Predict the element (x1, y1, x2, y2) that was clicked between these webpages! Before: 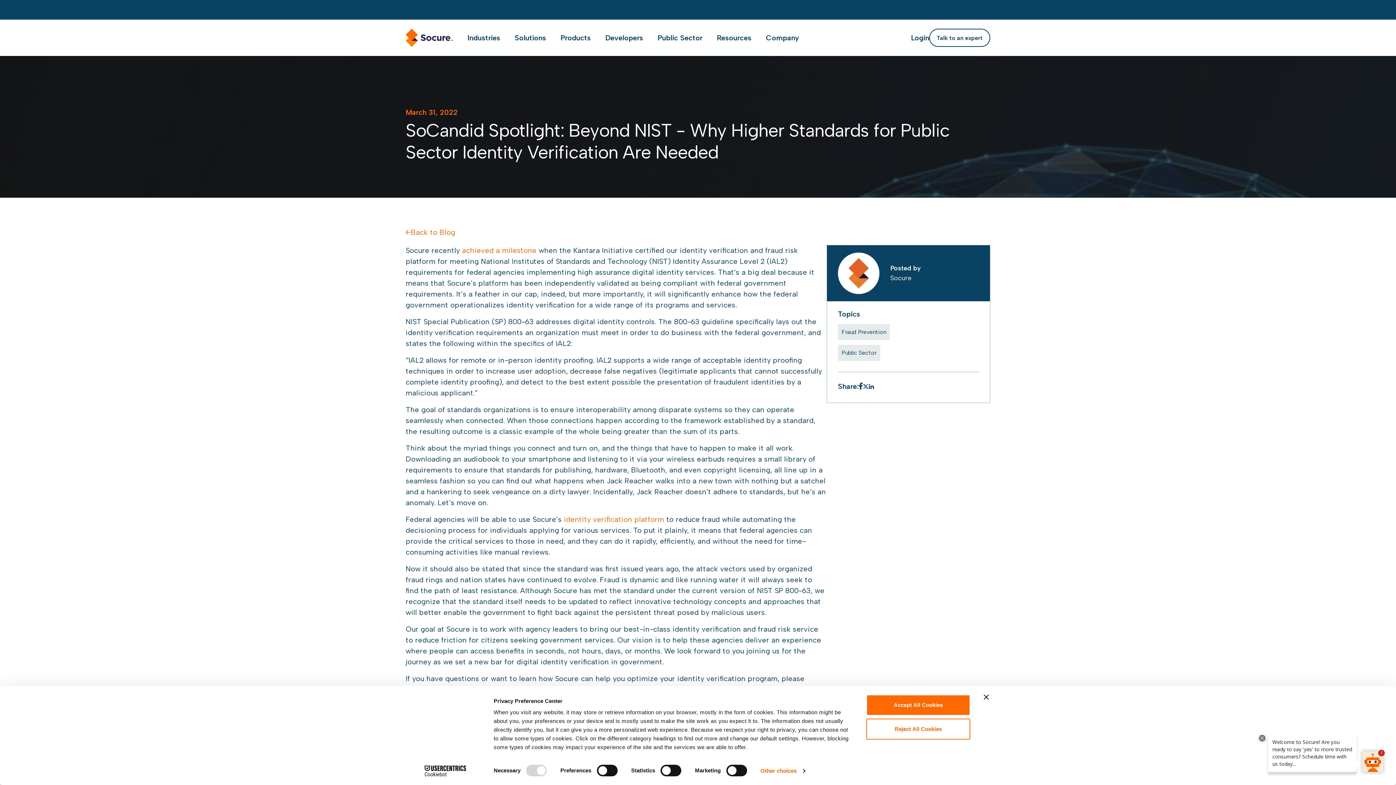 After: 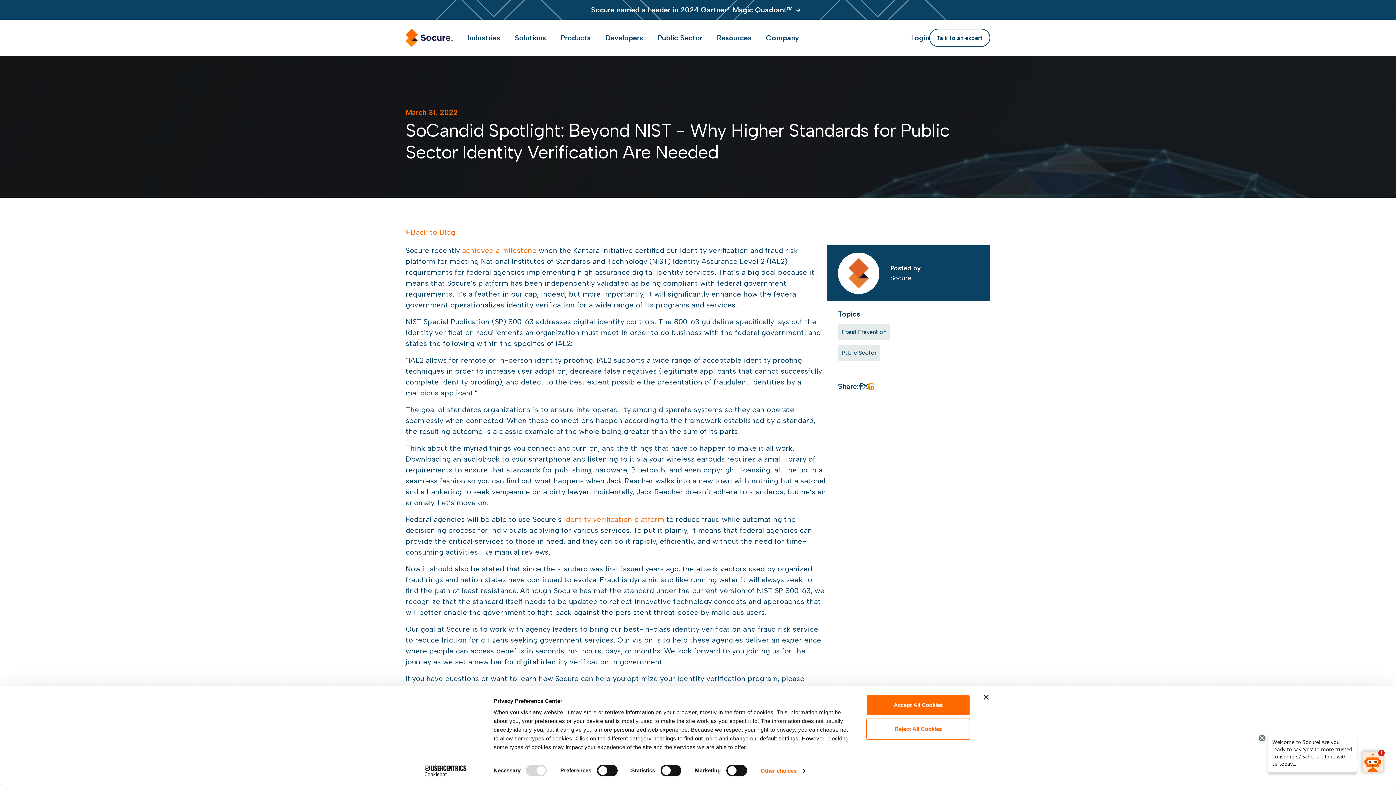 Action: bbox: (868, 383, 874, 389)